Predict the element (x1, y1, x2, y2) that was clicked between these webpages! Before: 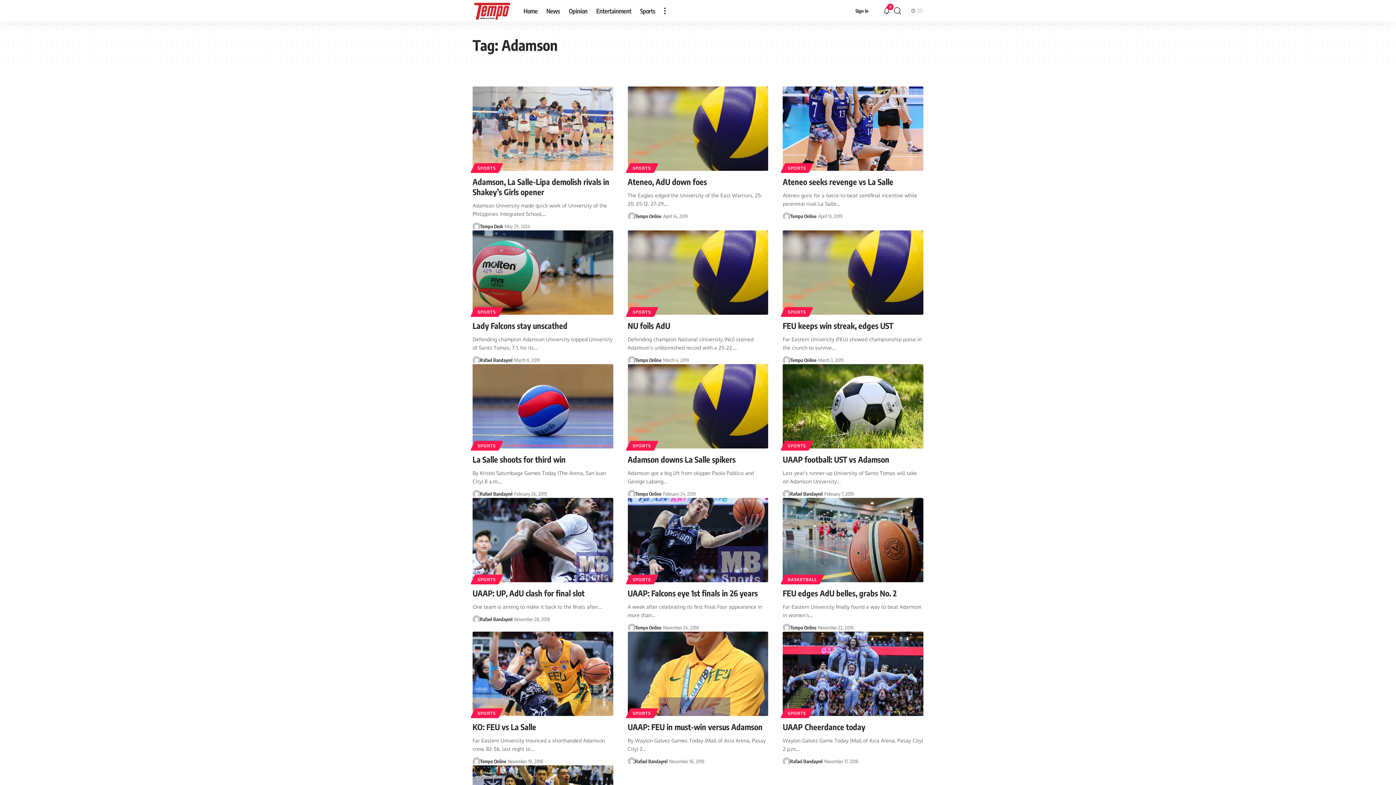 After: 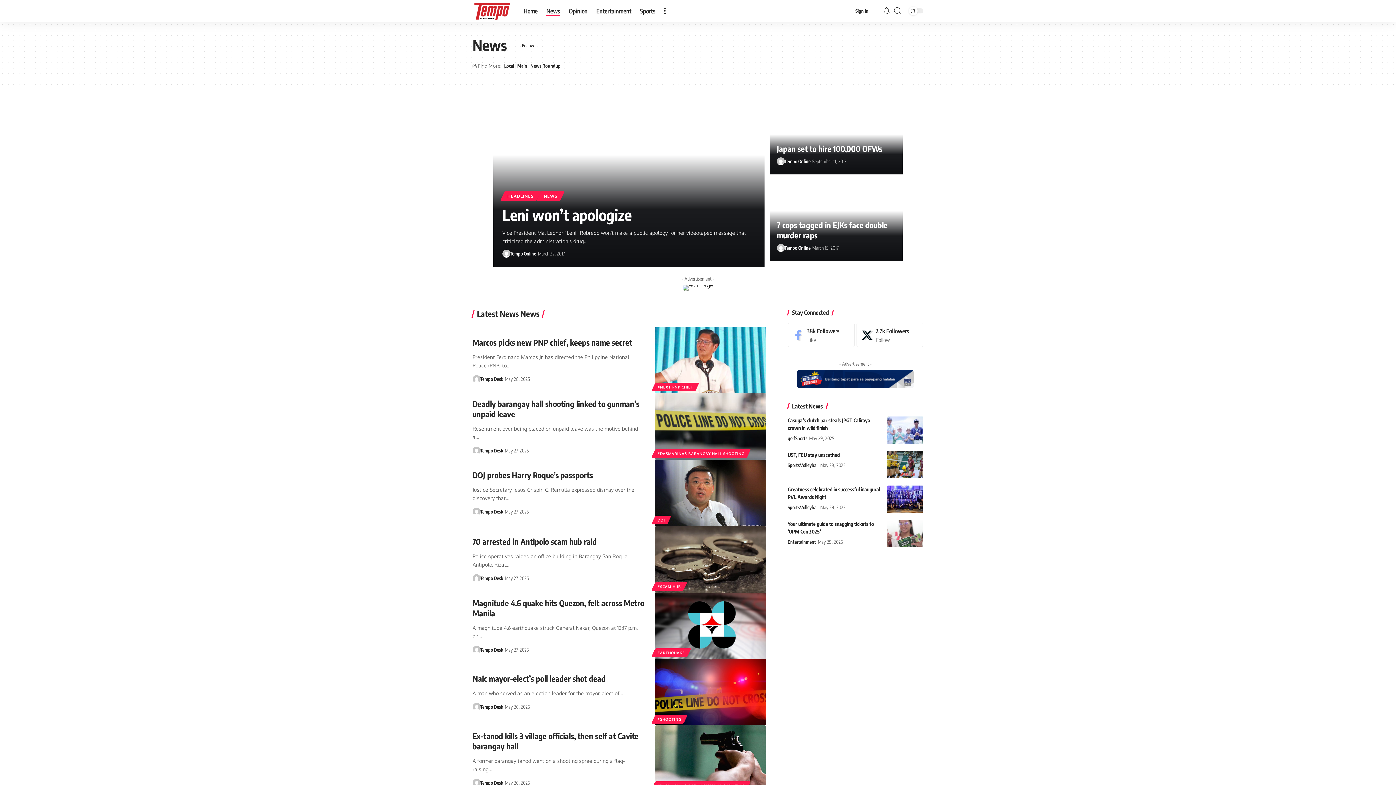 Action: label: News bbox: (542, 0, 564, 21)